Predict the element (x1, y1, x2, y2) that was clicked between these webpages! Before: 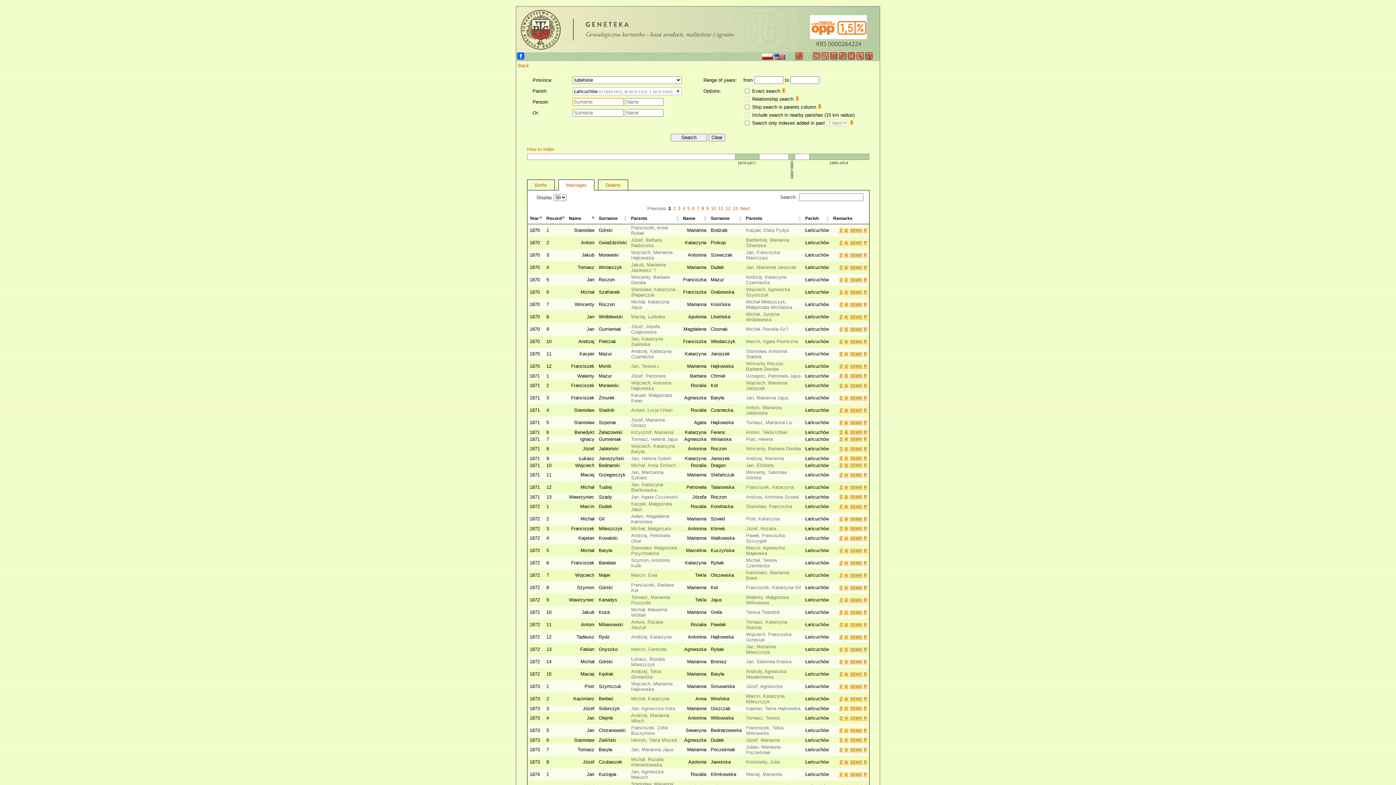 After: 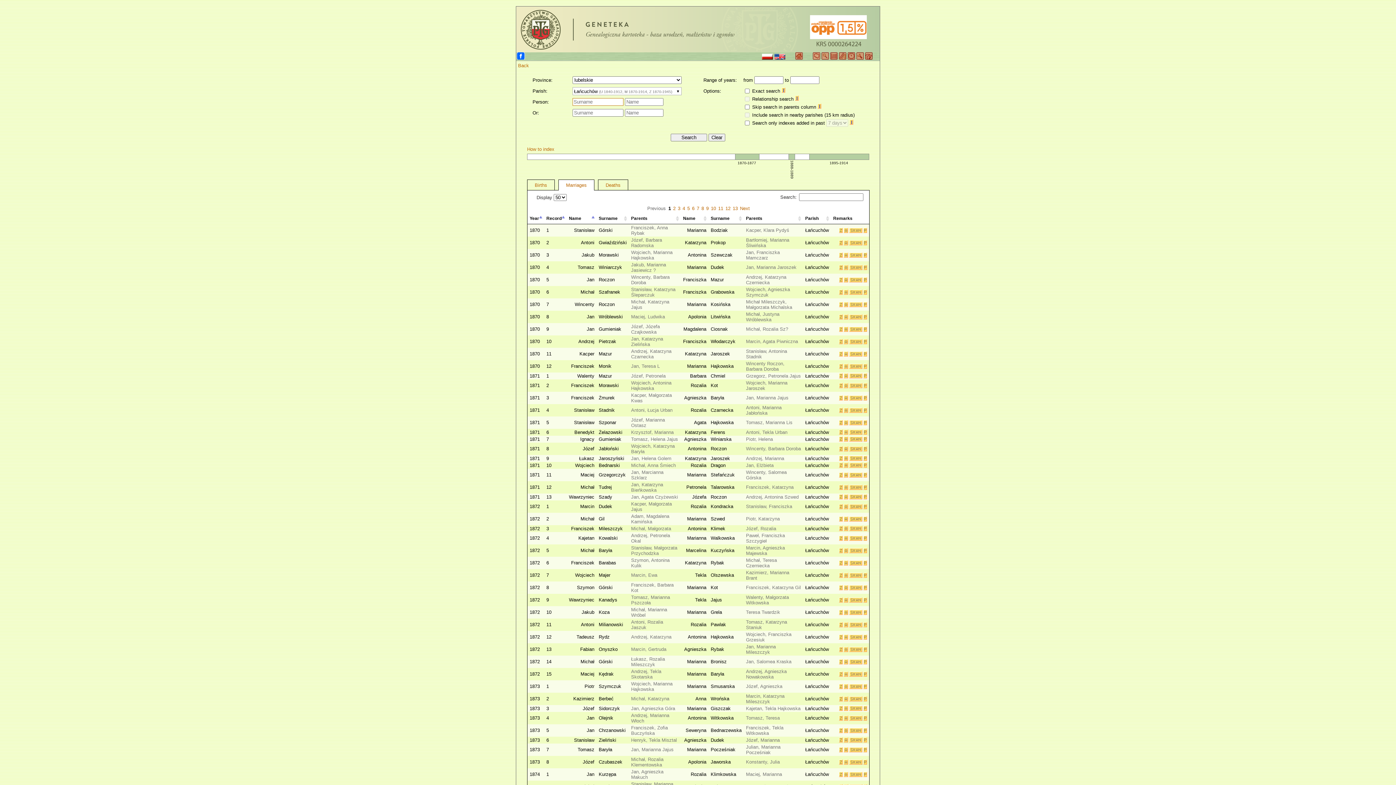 Action: bbox: (862, 773, 867, 778)